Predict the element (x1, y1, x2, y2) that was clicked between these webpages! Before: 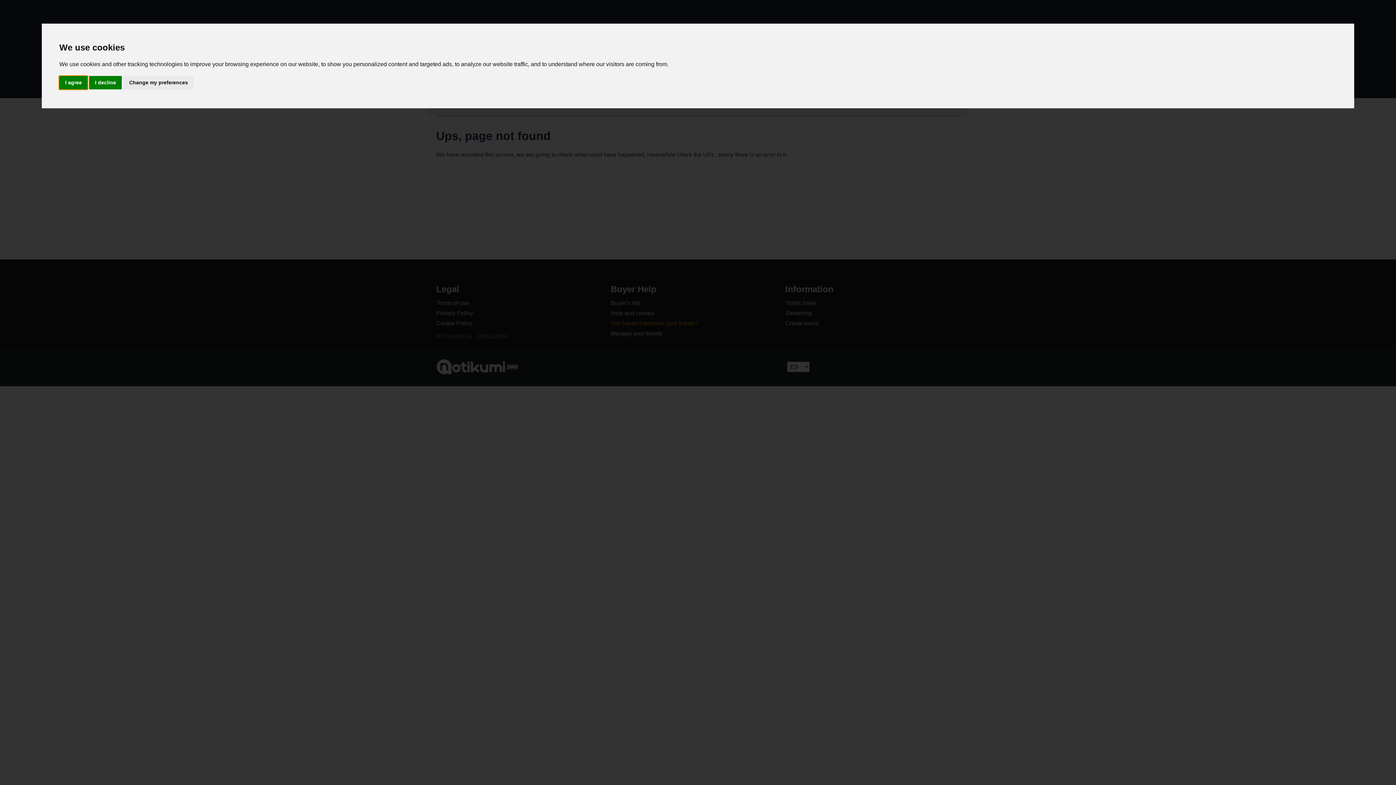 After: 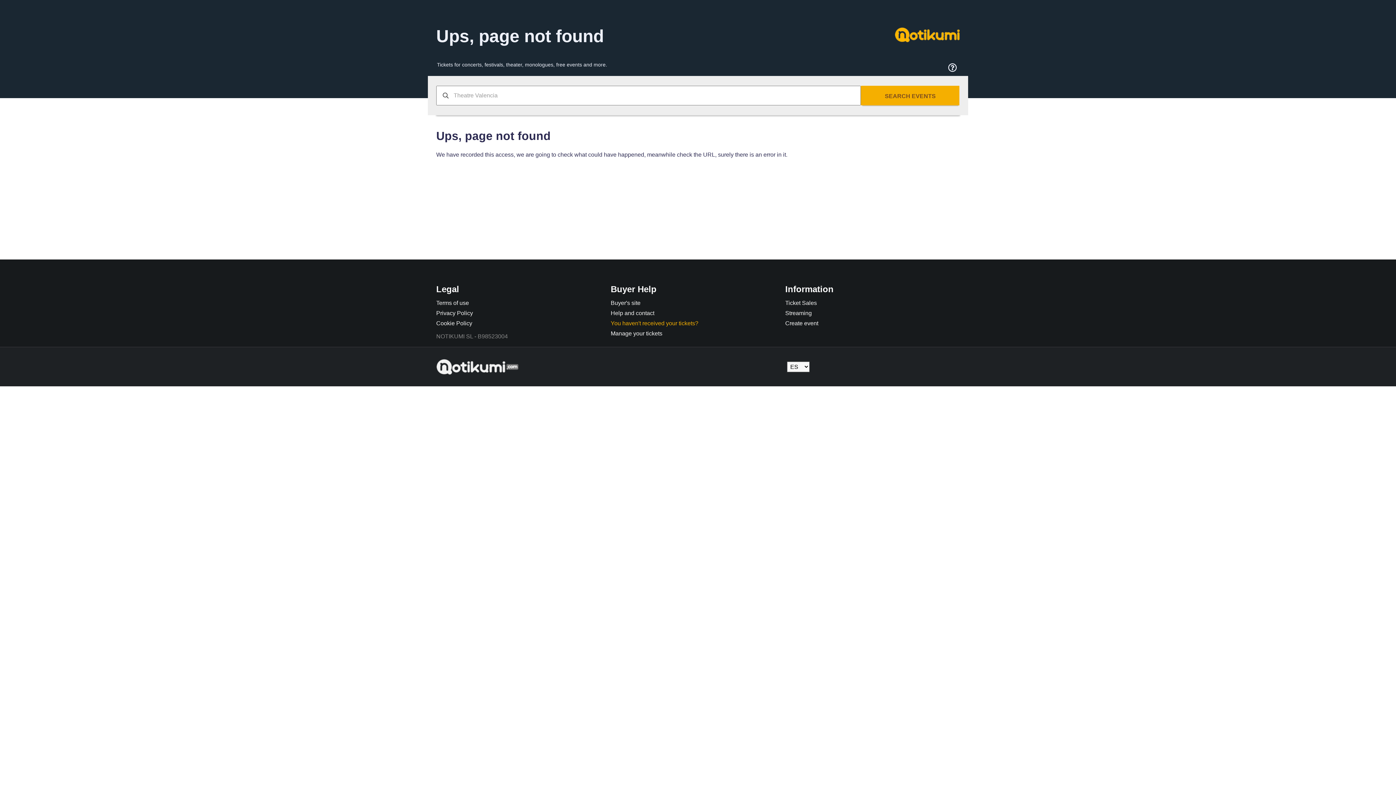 Action: label: I agree bbox: (59, 75, 87, 89)